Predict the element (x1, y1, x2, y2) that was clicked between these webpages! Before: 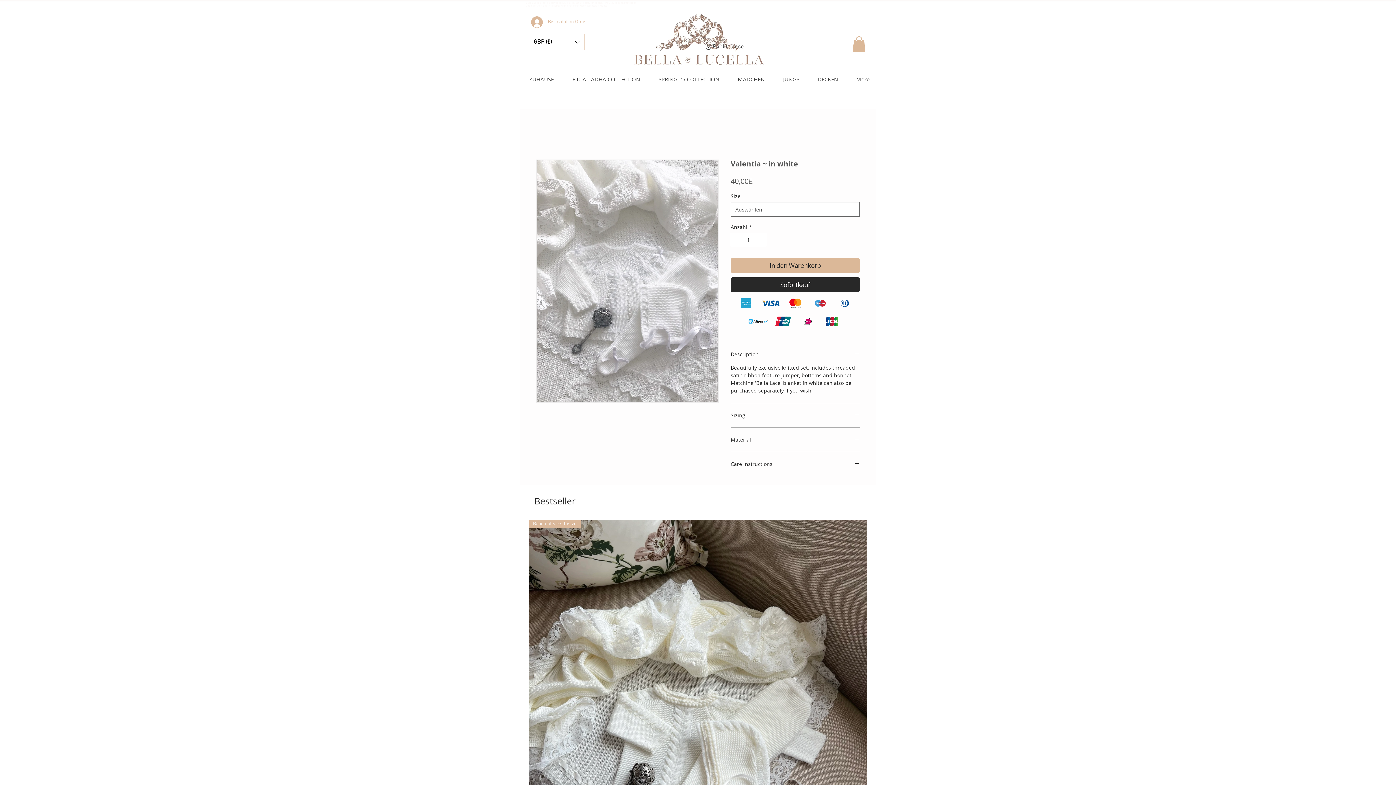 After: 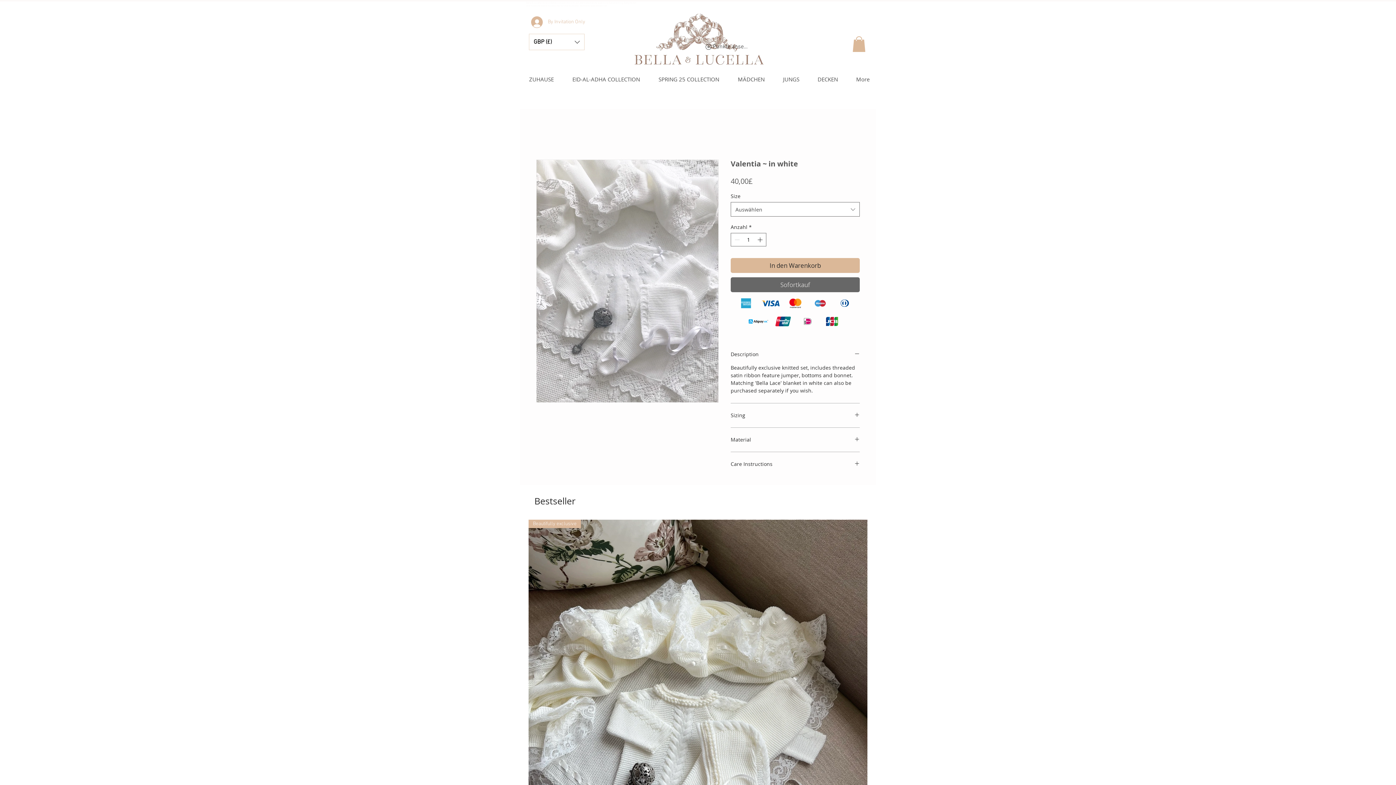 Action: bbox: (730, 277, 860, 292) label: Sofortkauf